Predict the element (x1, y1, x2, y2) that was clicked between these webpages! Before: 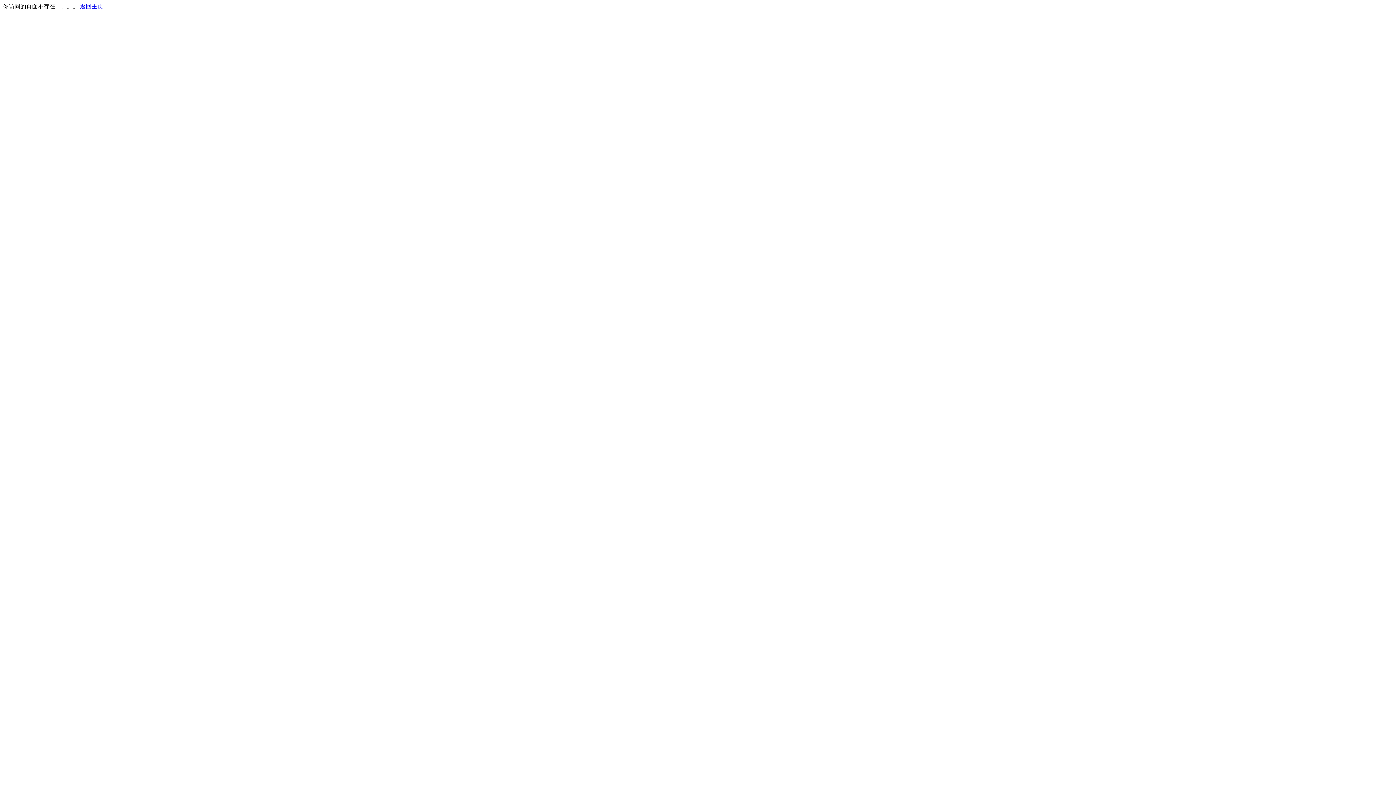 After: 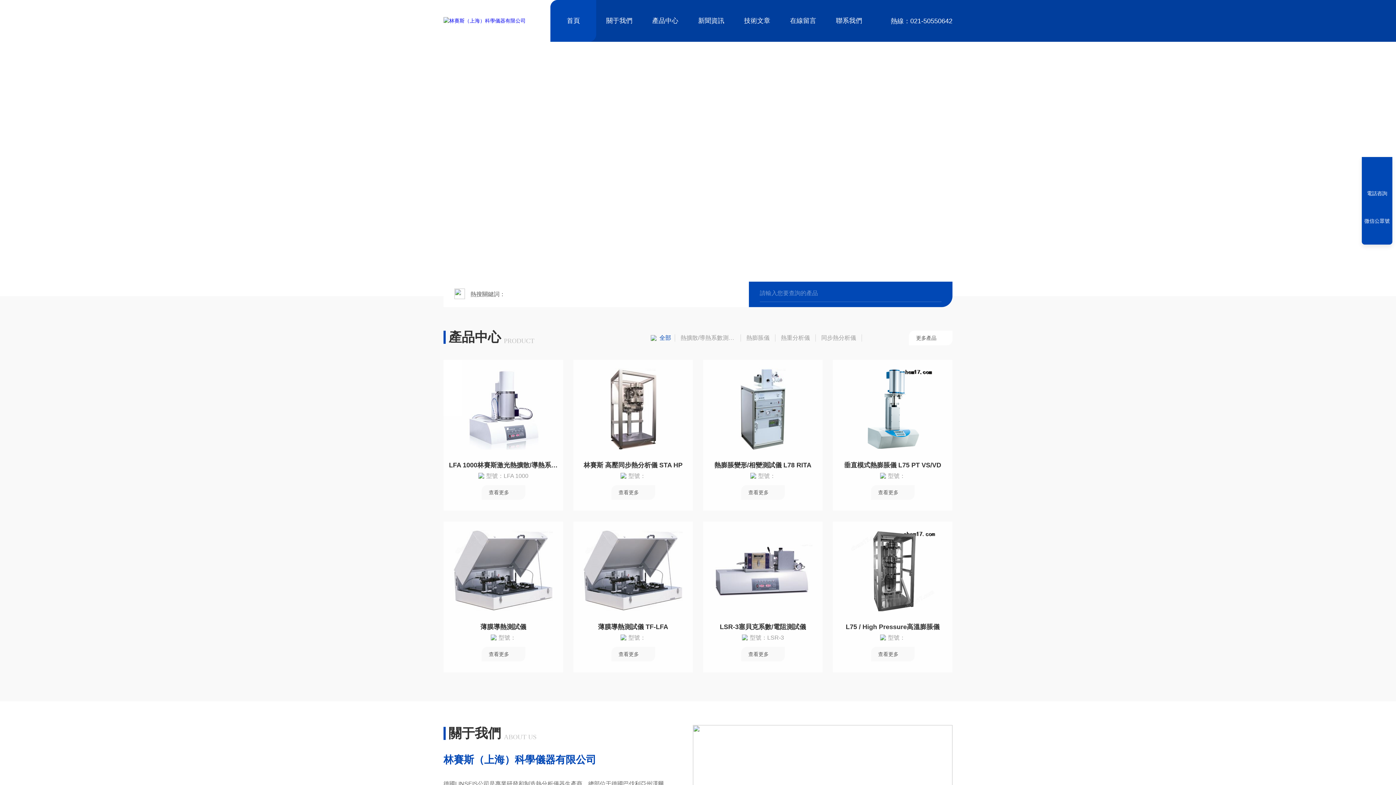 Action: label: 返回主页 bbox: (80, 3, 103, 9)